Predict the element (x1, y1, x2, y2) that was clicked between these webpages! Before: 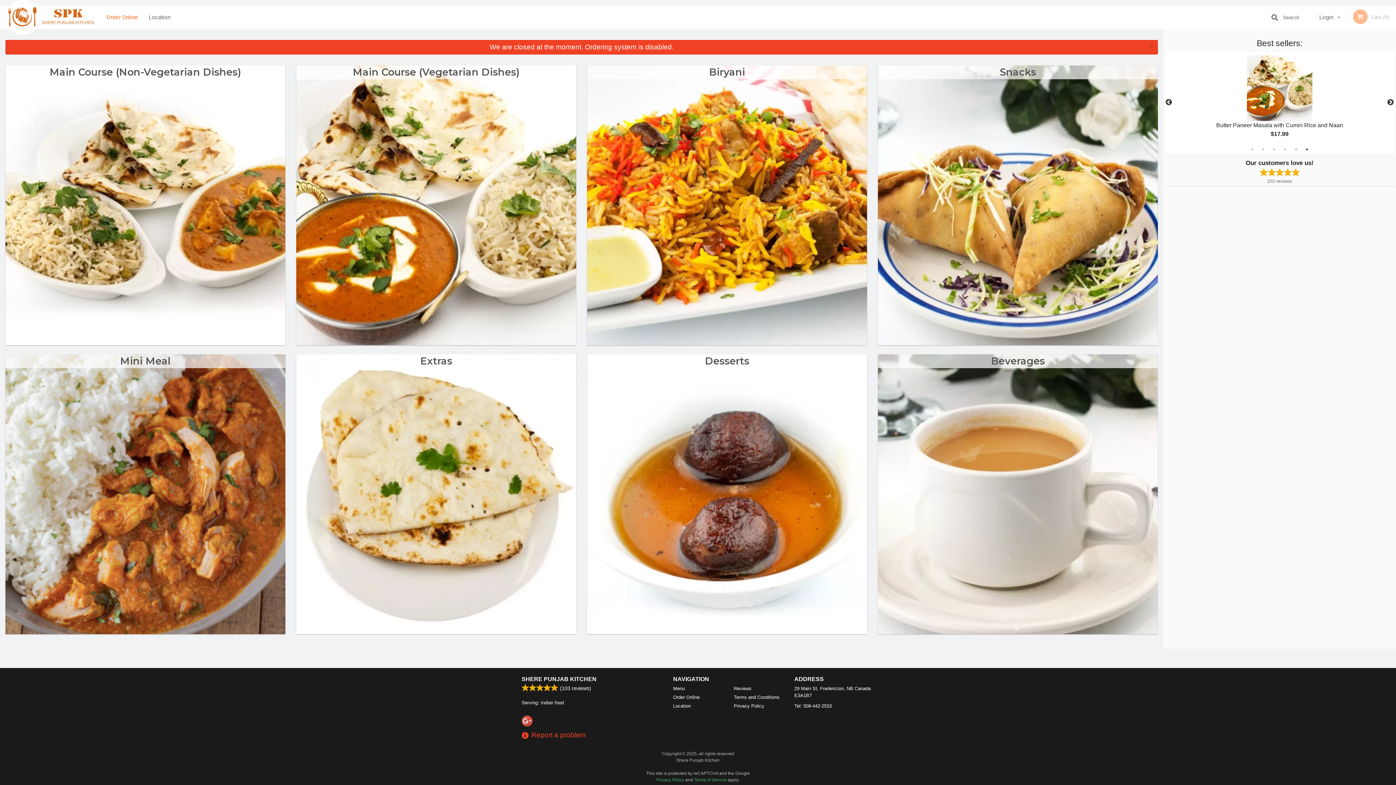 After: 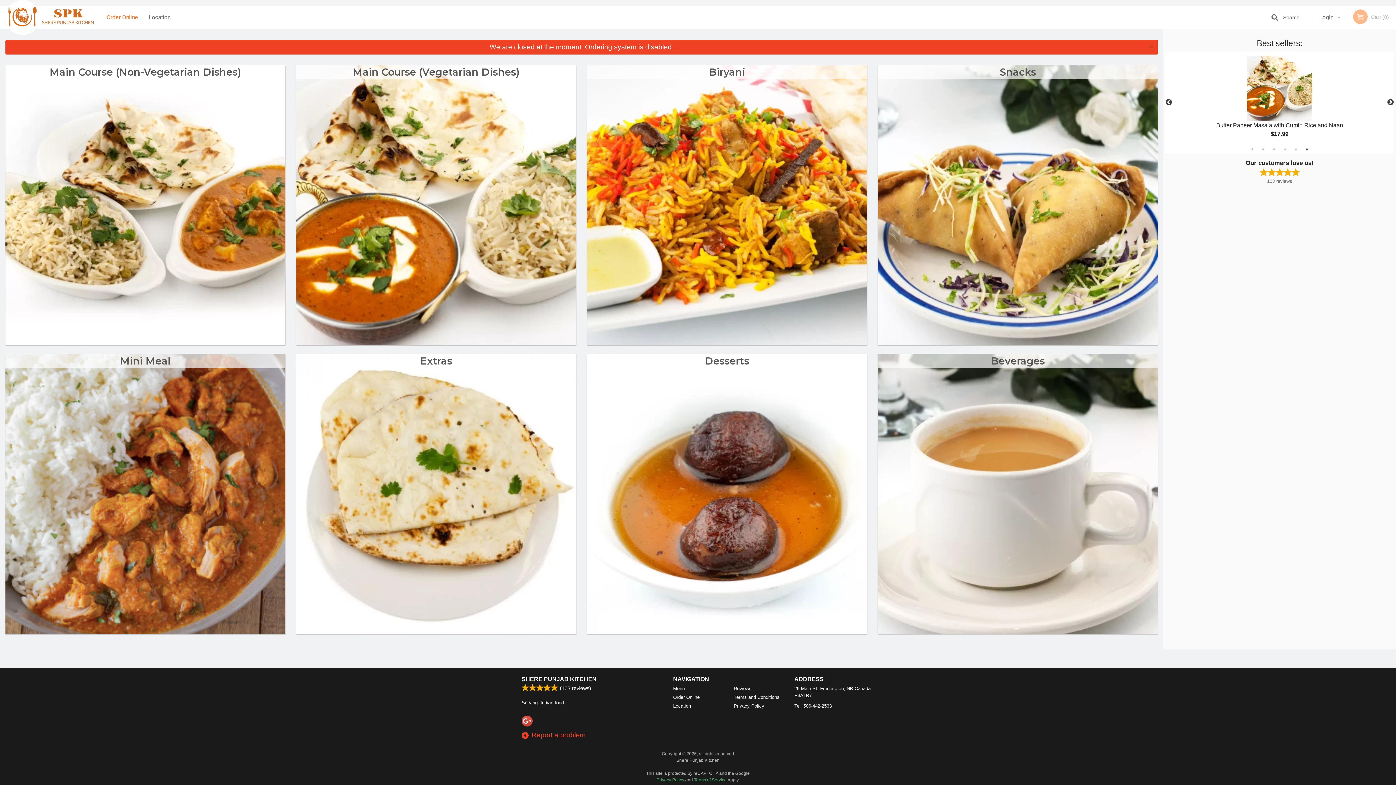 Action: bbox: (1303, 145, 1310, 153) label: 6 of 6